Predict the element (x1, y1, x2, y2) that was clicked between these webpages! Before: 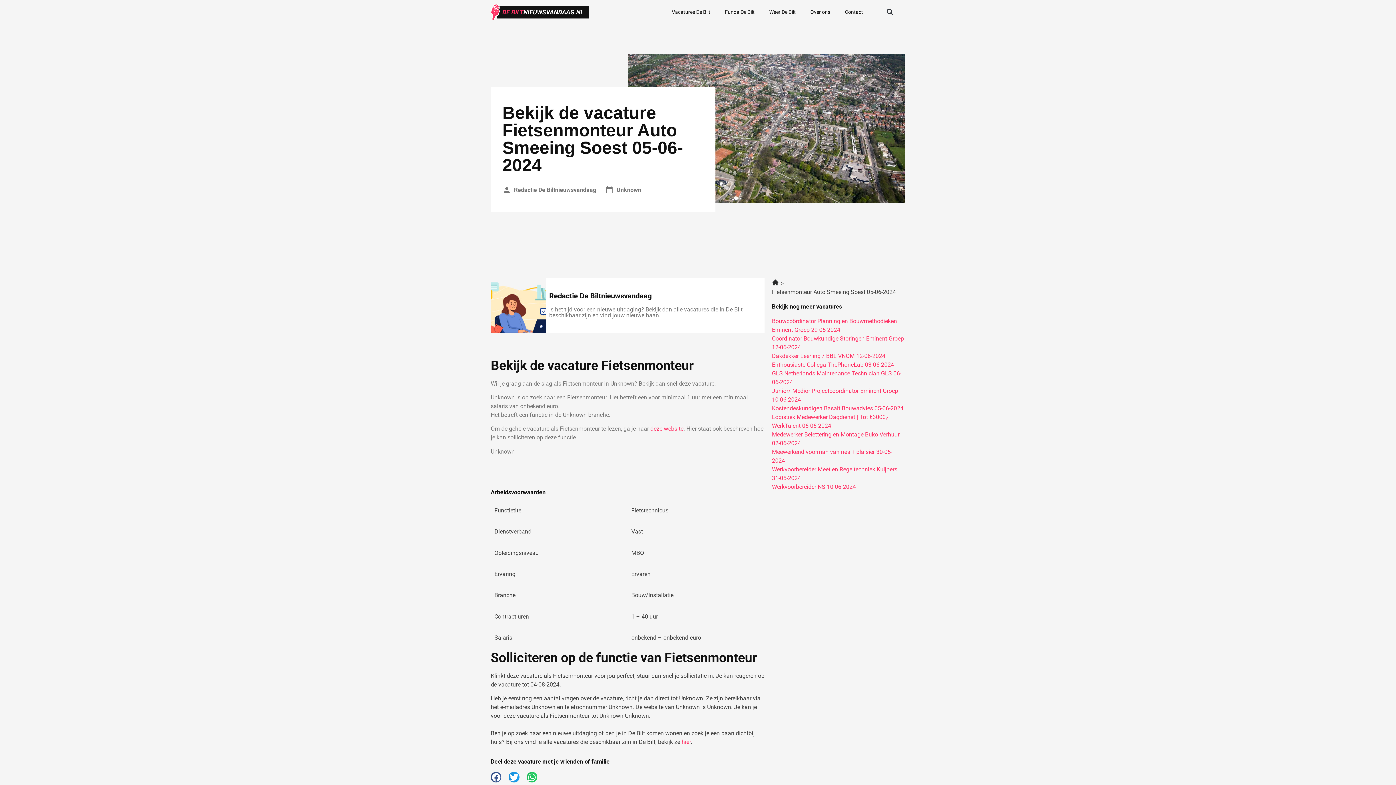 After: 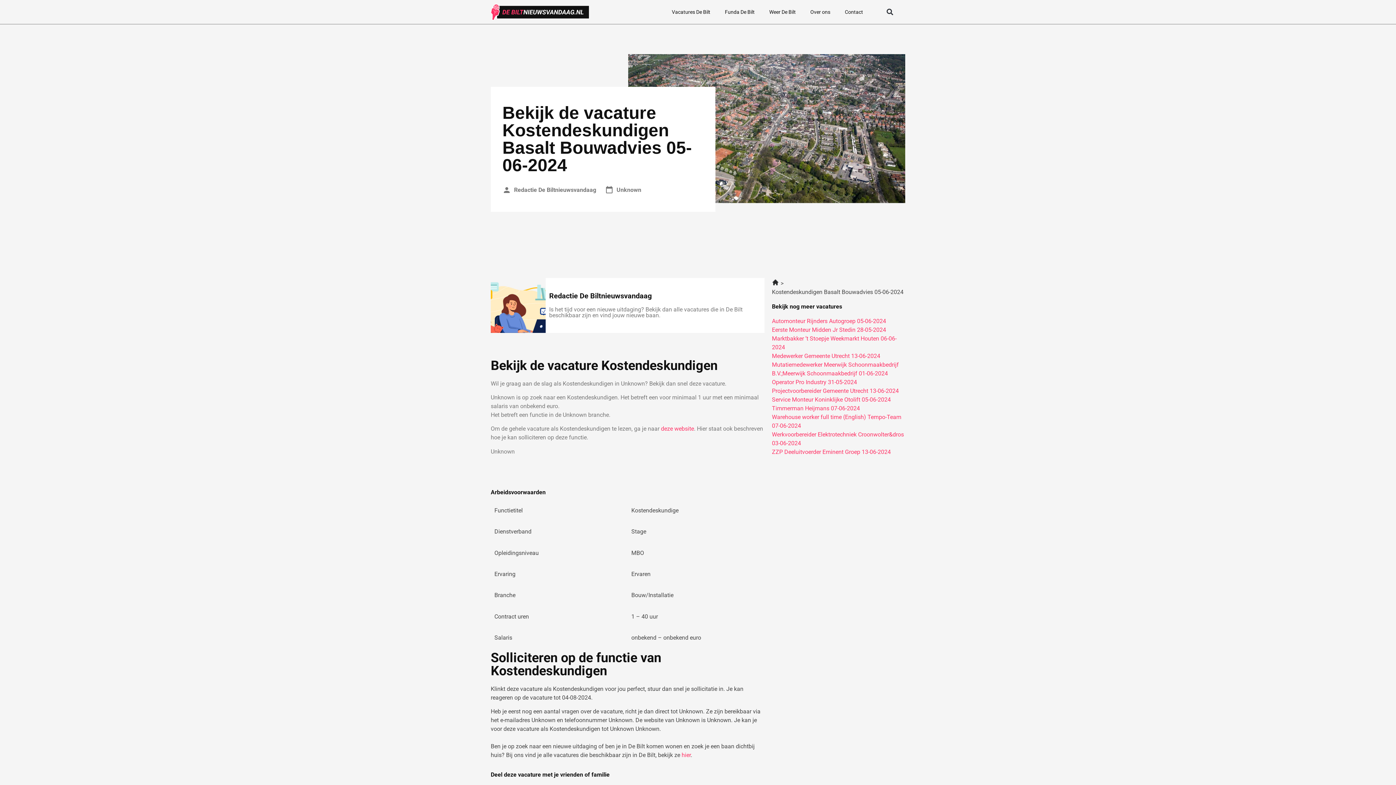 Action: bbox: (772, 405, 903, 412) label: Kostendeskundigen Basalt Bouwadvies 05-06-2024